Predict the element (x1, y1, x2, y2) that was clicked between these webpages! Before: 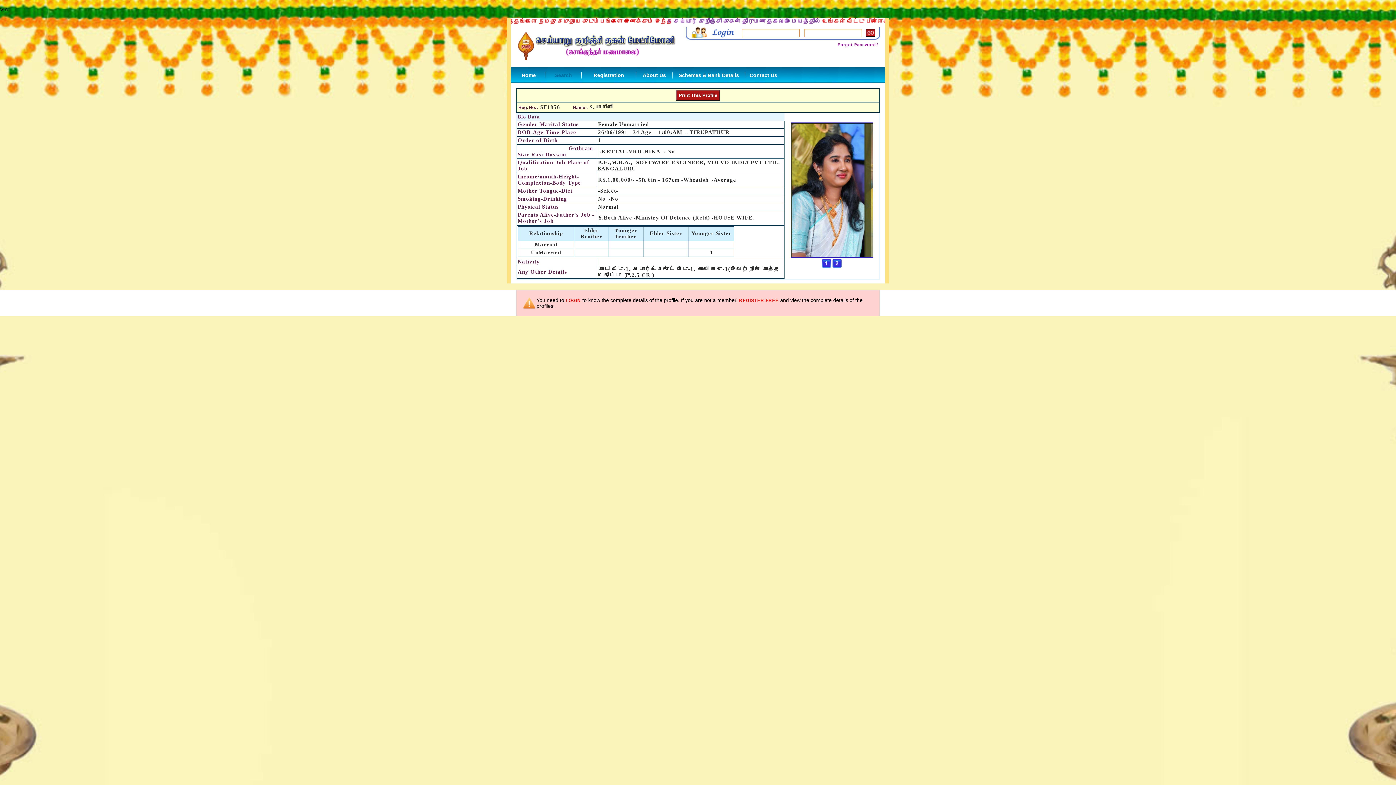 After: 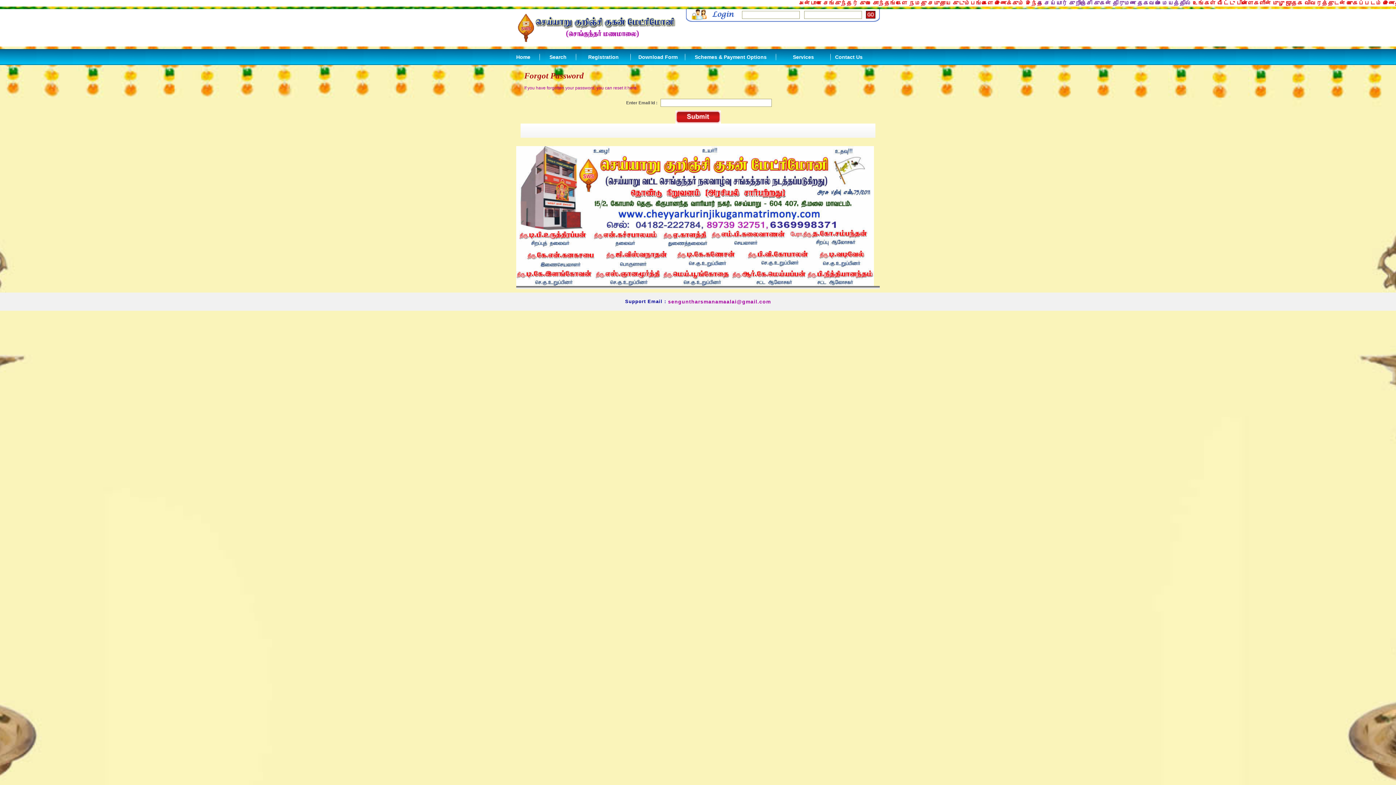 Action: bbox: (837, 42, 879, 46) label: Forgot Password?